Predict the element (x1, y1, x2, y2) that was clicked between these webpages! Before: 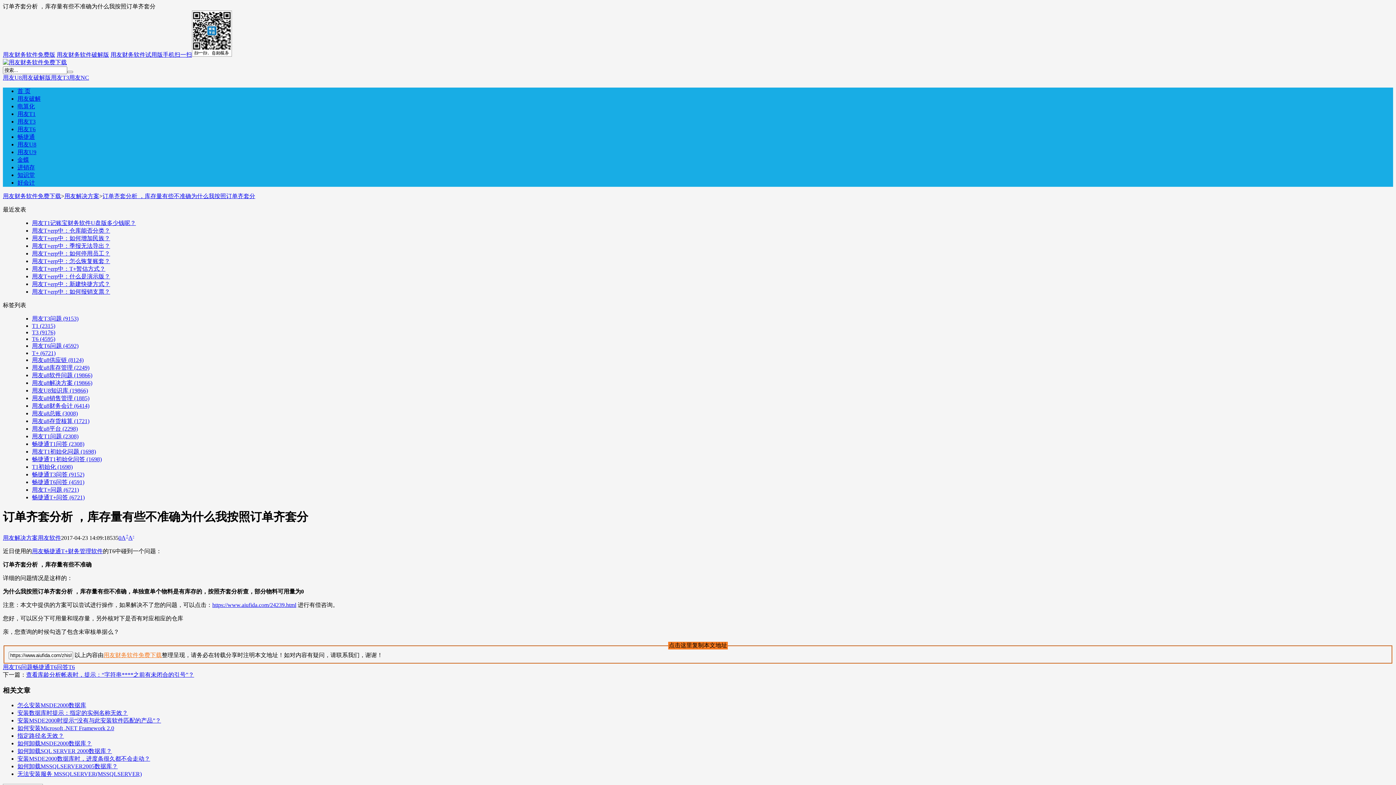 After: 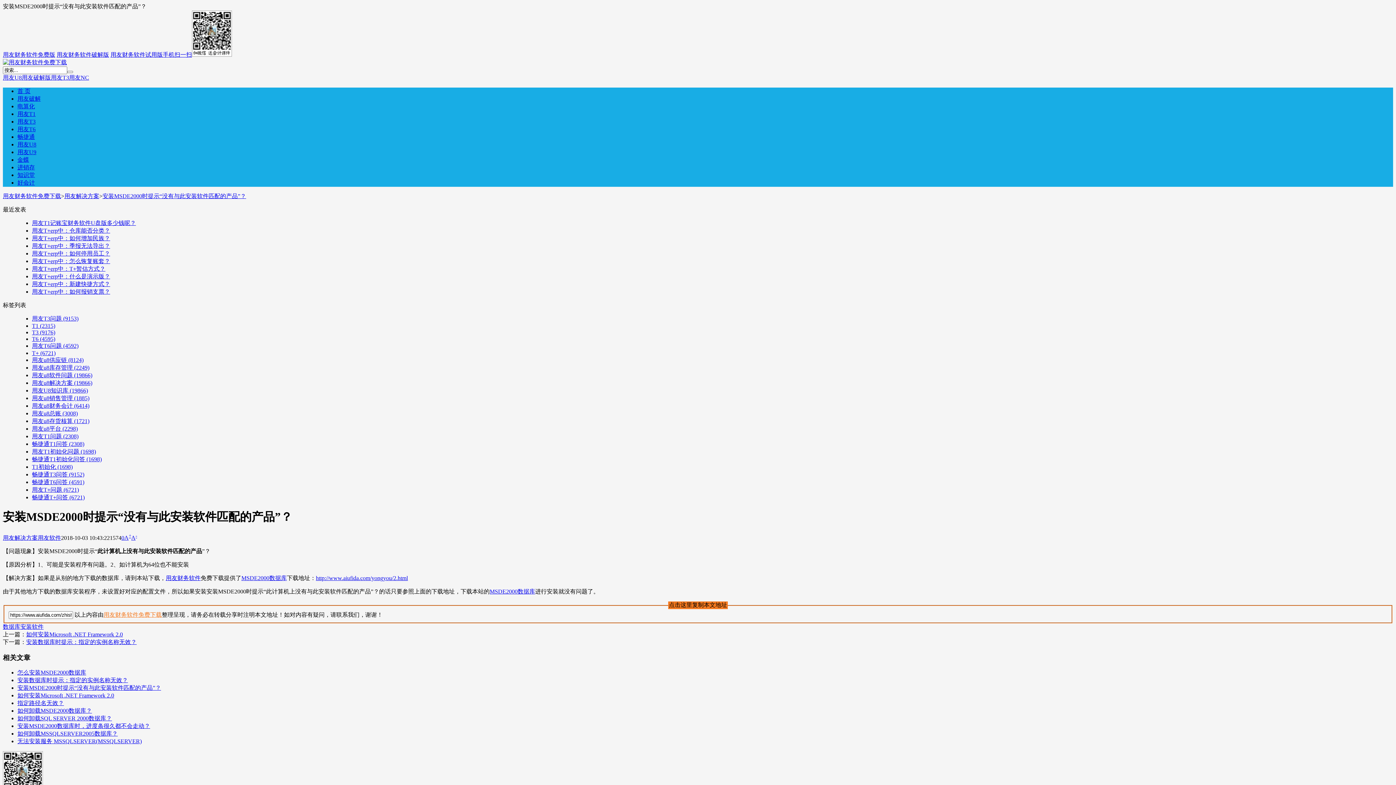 Action: bbox: (17, 717, 161, 724) label: 安装MSDE2000时提示“没有与此安装软件匹配的产品”？